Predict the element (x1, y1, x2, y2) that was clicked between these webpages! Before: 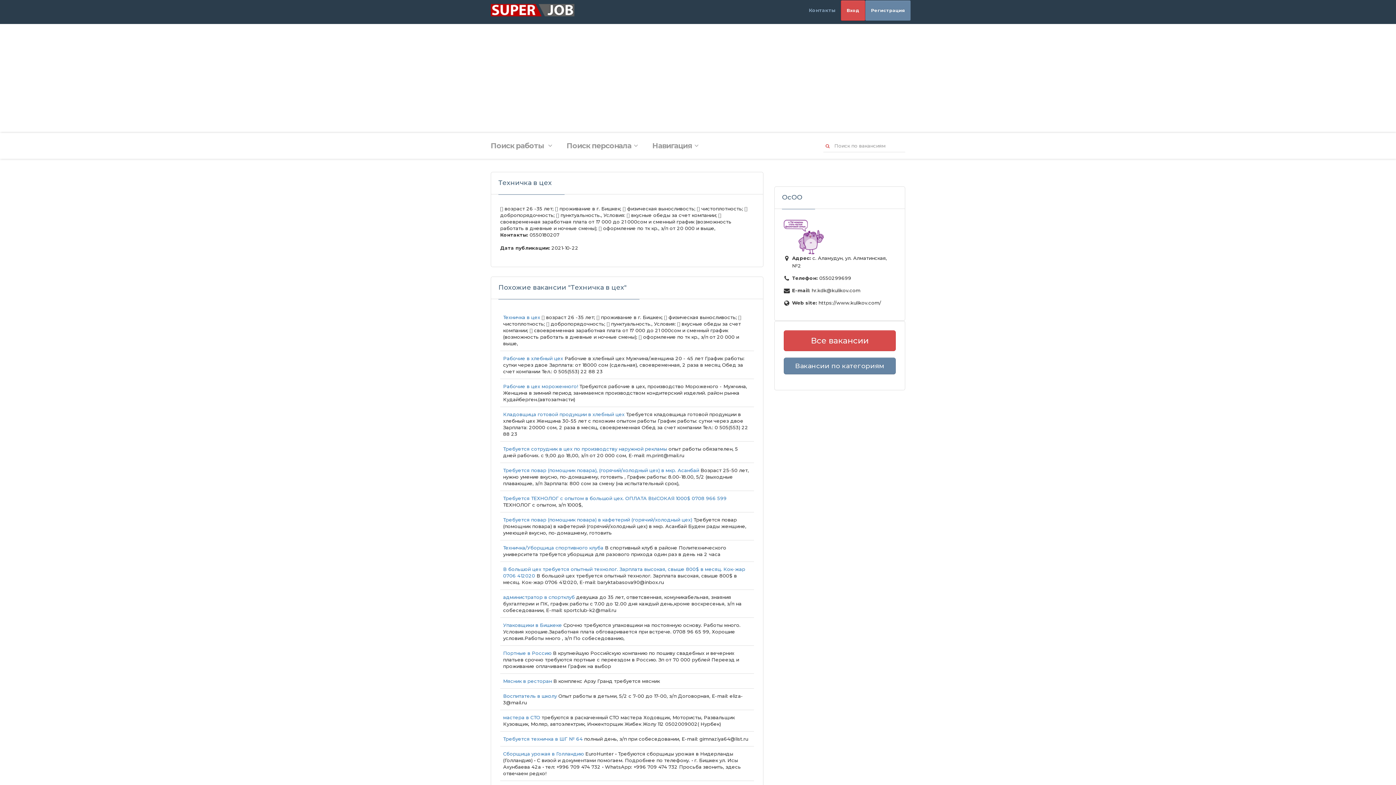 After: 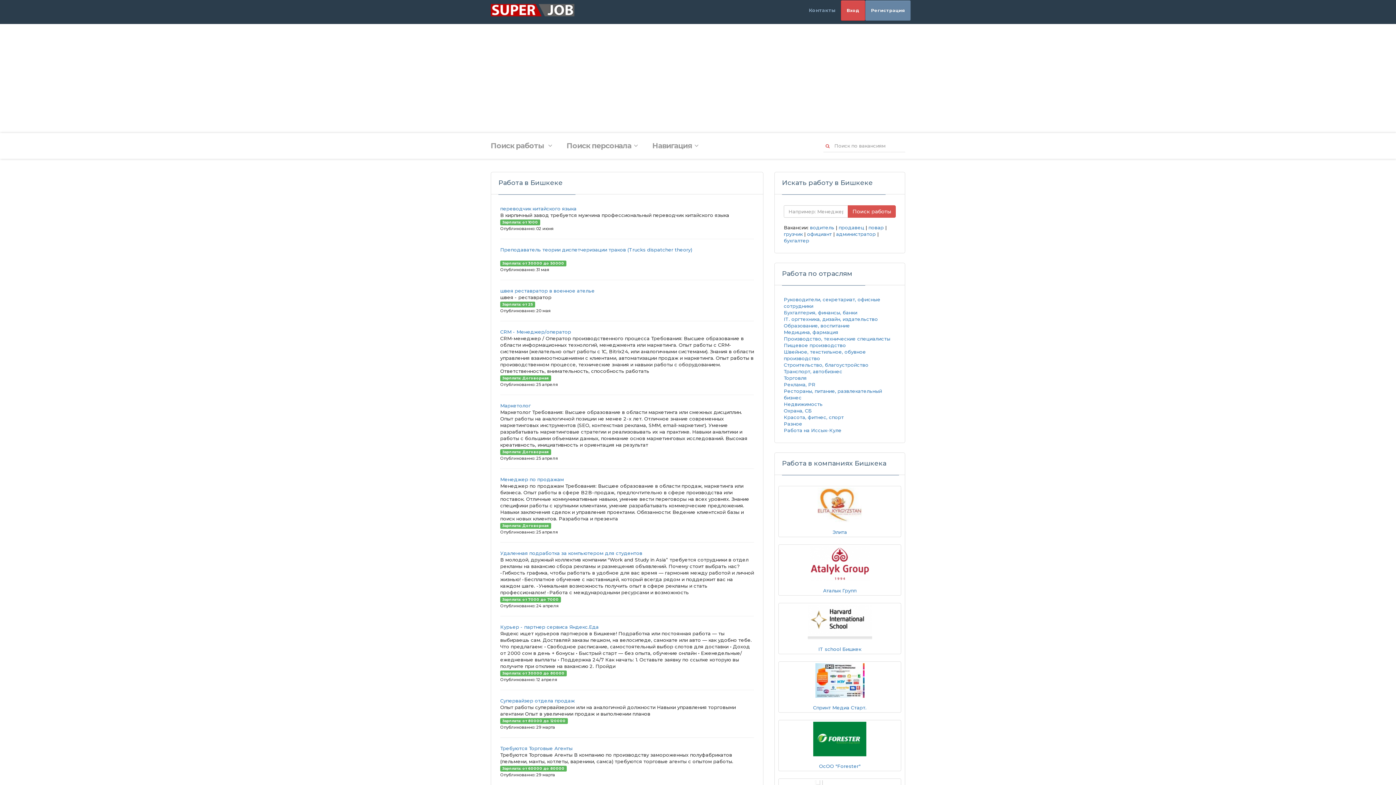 Action: label: Требуется повар (помощник повара) в кафетерий (горячий/холодный цех) bbox: (503, 517, 692, 522)